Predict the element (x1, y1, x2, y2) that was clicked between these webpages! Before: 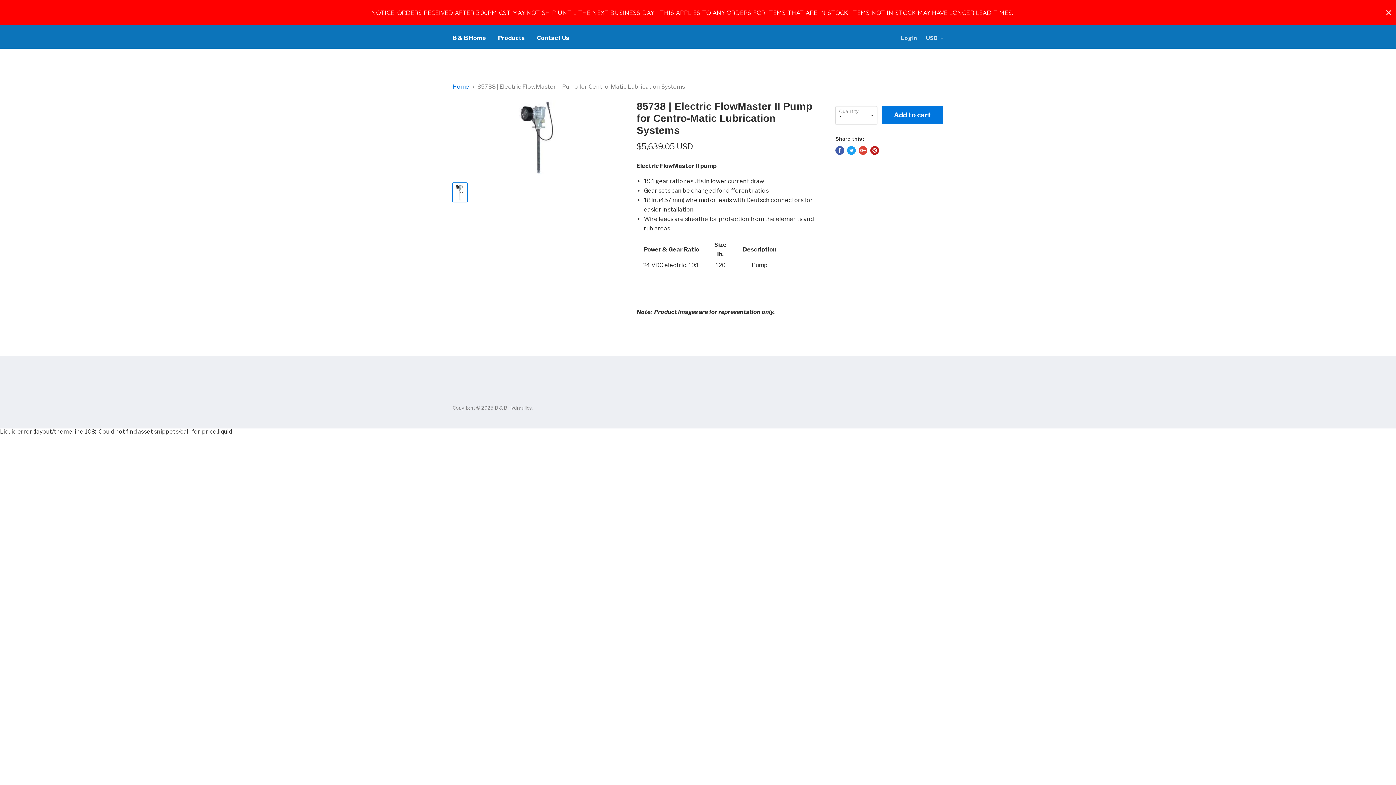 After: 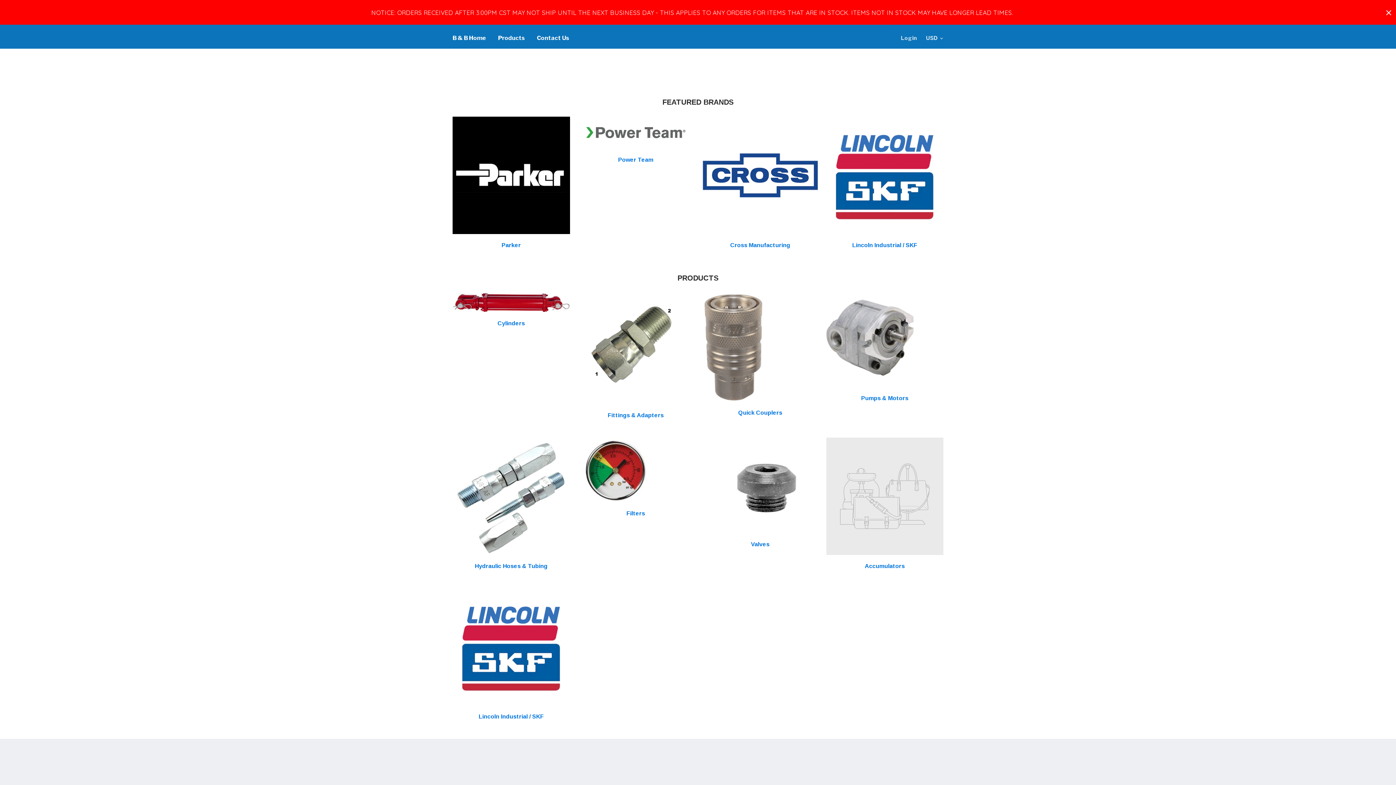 Action: label: Home bbox: (452, 83, 469, 90)